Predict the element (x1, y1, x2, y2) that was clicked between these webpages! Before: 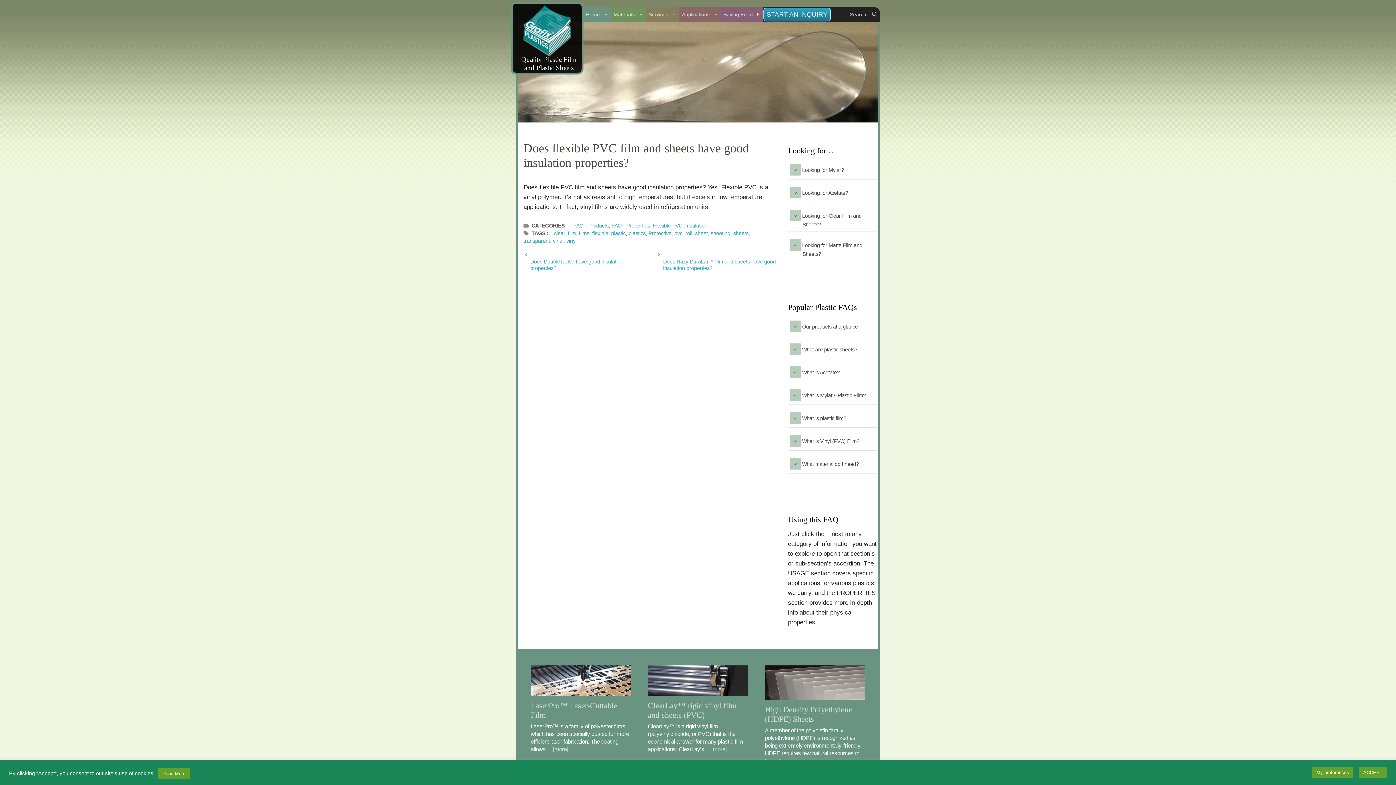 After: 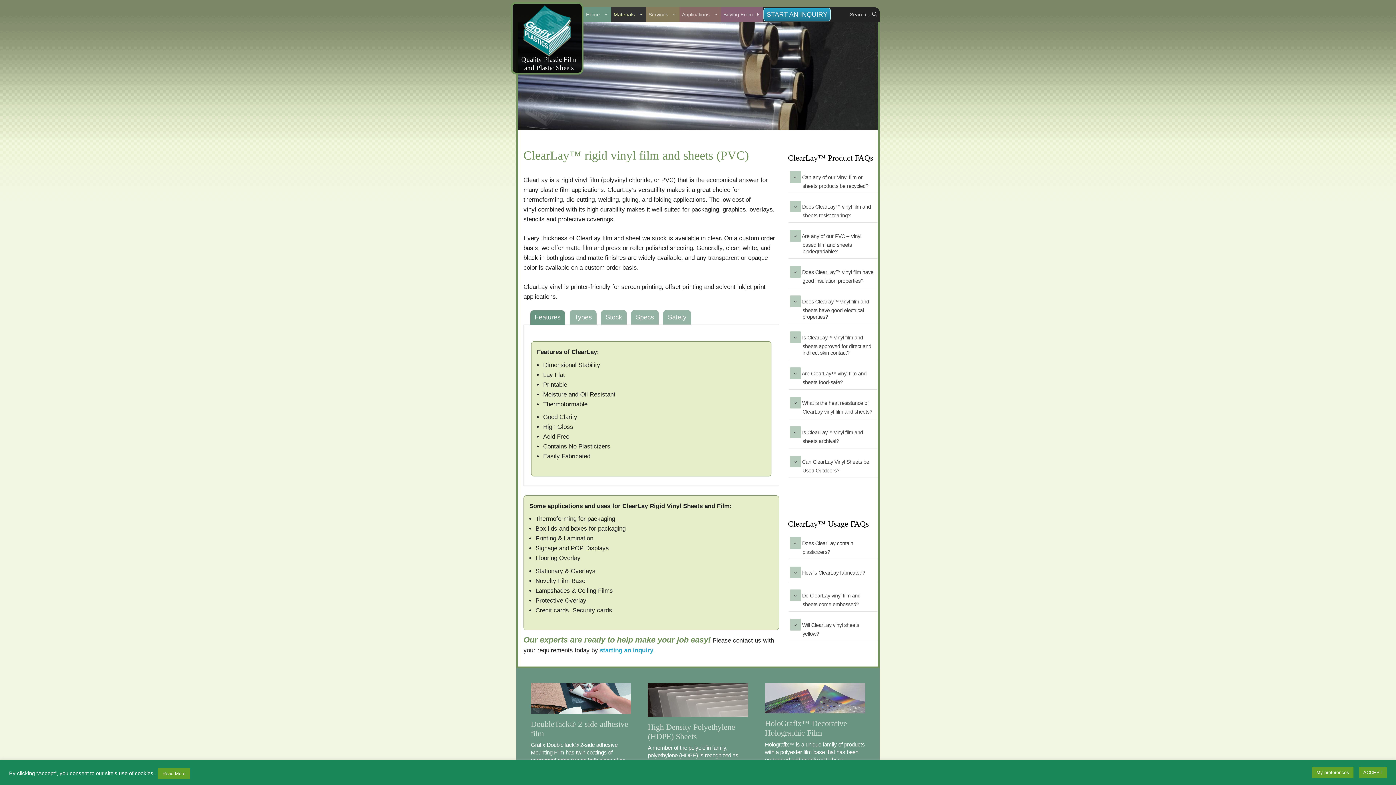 Action: label: [more] bbox: (711, 746, 726, 752)